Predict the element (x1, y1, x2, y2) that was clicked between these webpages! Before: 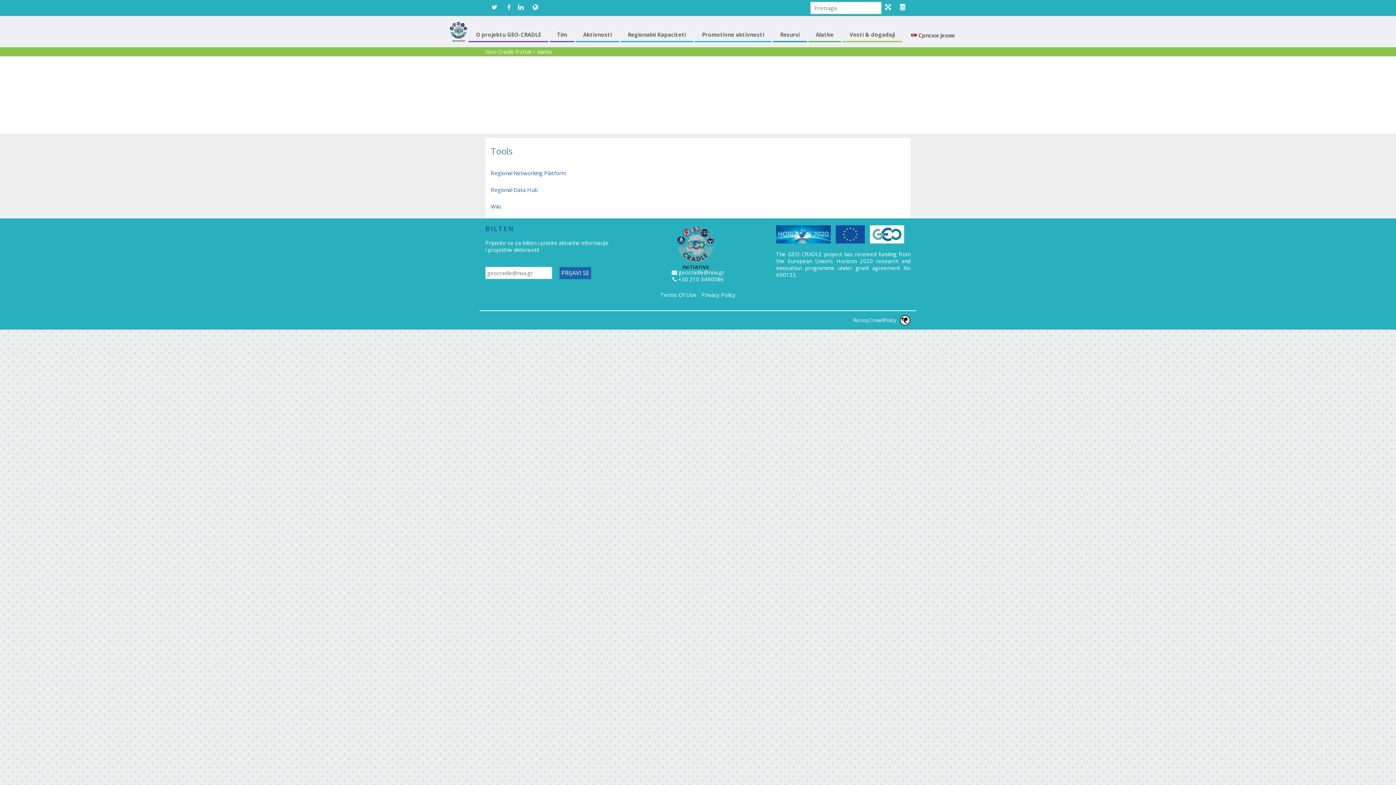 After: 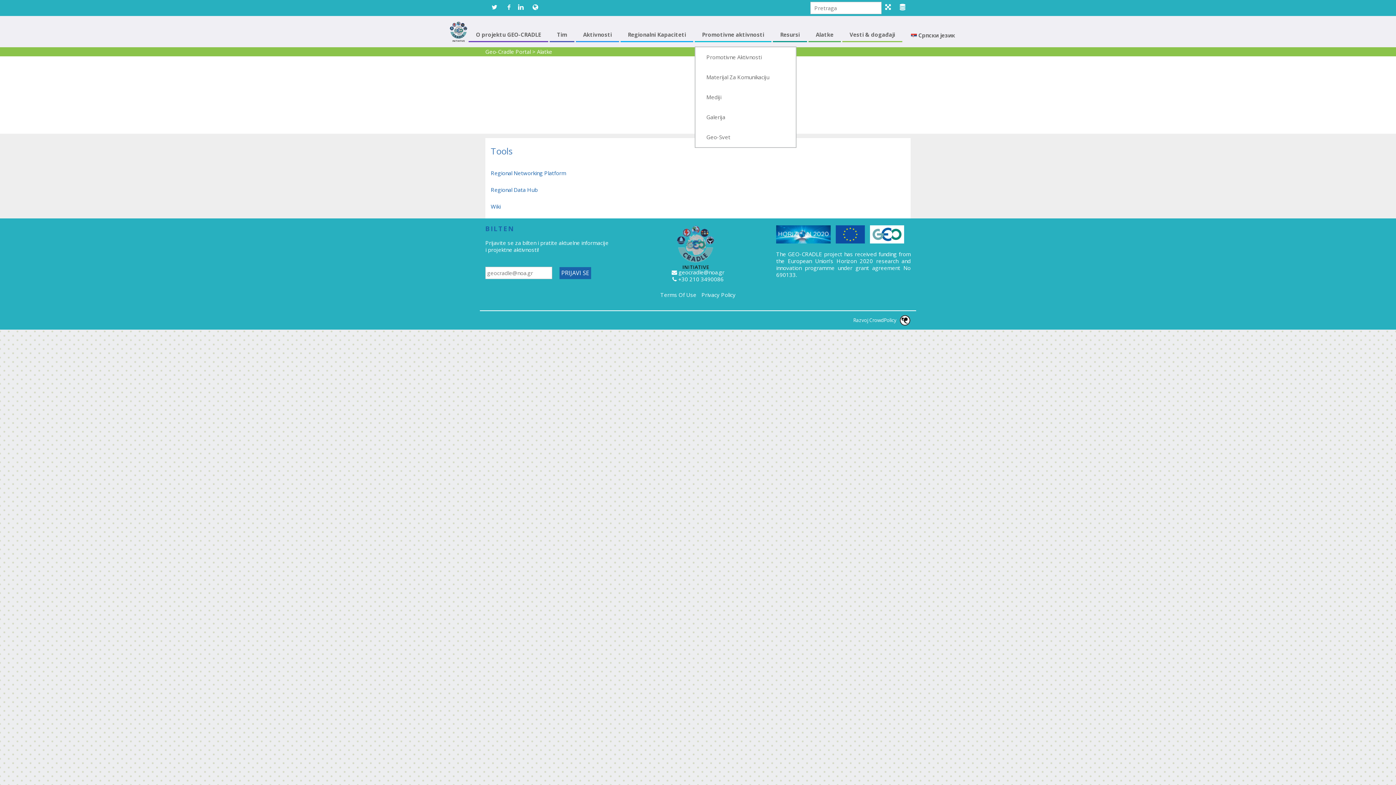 Action: label: Promotivne aktivnosti bbox: (694, 28, 771, 41)